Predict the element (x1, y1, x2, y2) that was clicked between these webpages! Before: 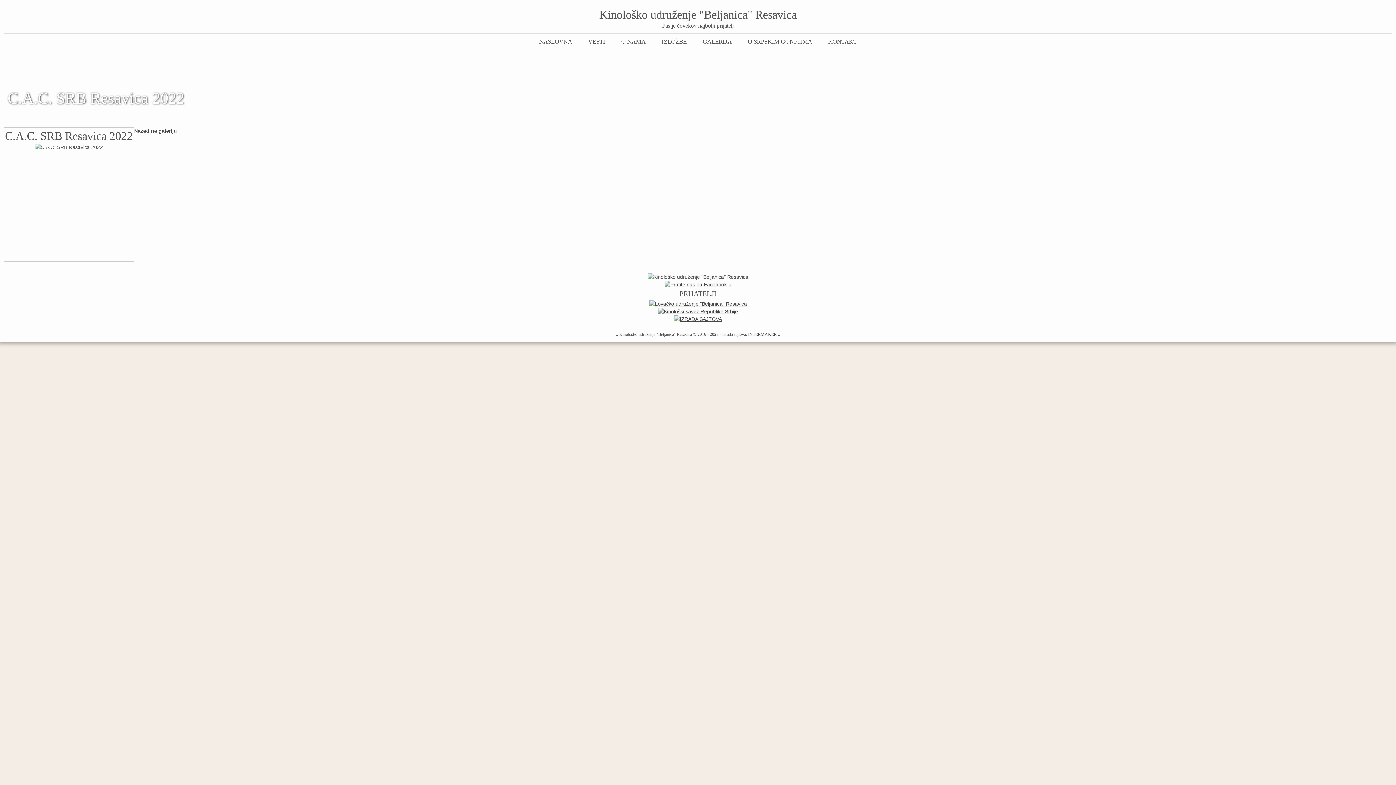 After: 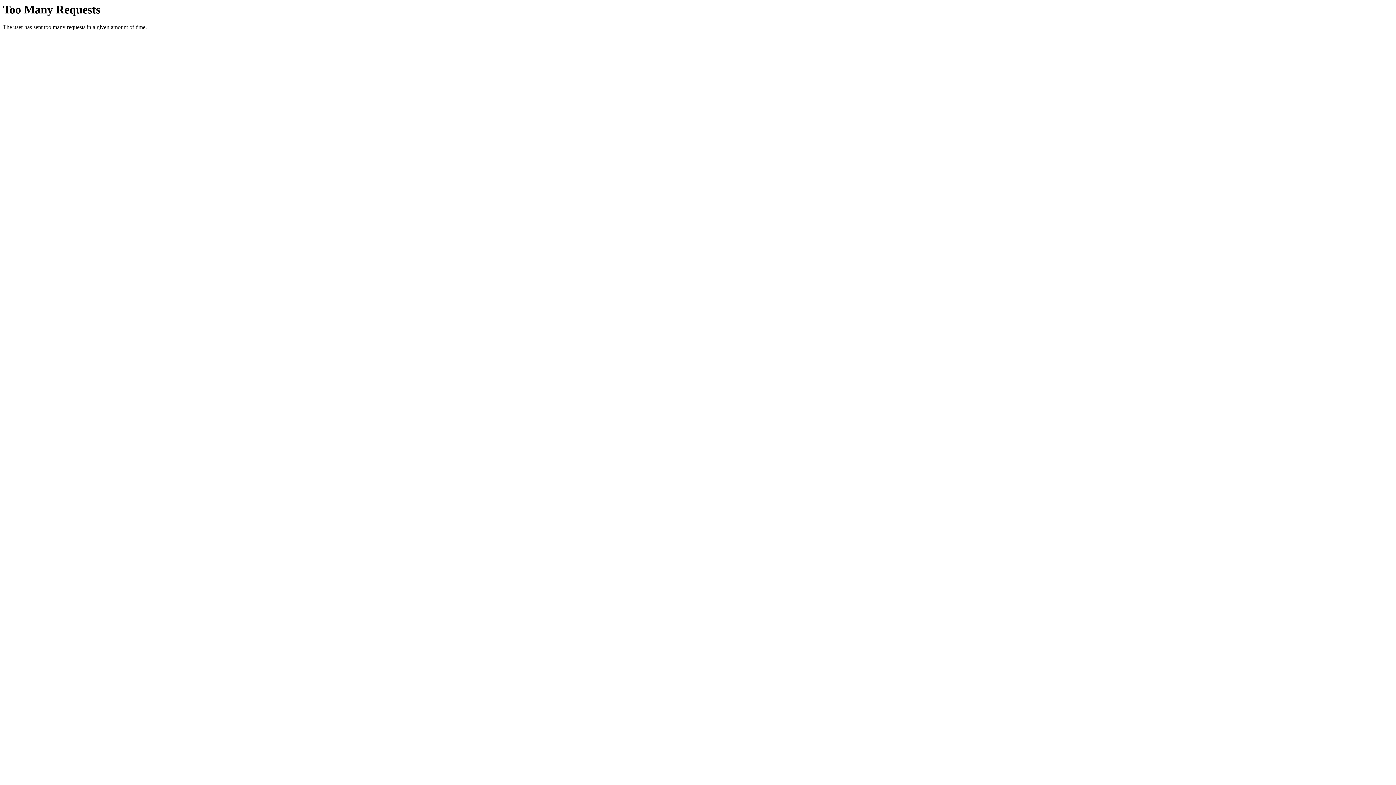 Action: label: Kinološko udruženje "Beljanica" Resavica bbox: (599, 8, 796, 21)